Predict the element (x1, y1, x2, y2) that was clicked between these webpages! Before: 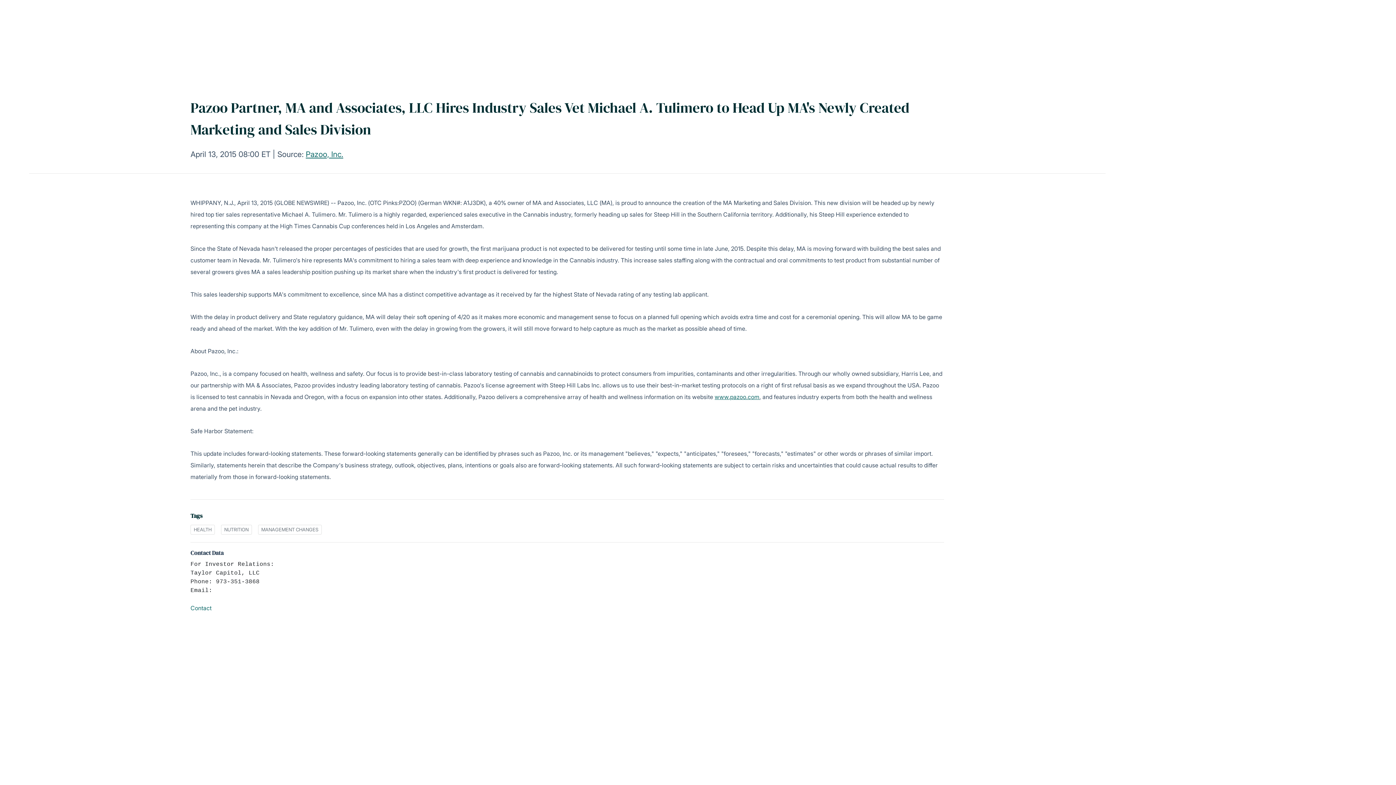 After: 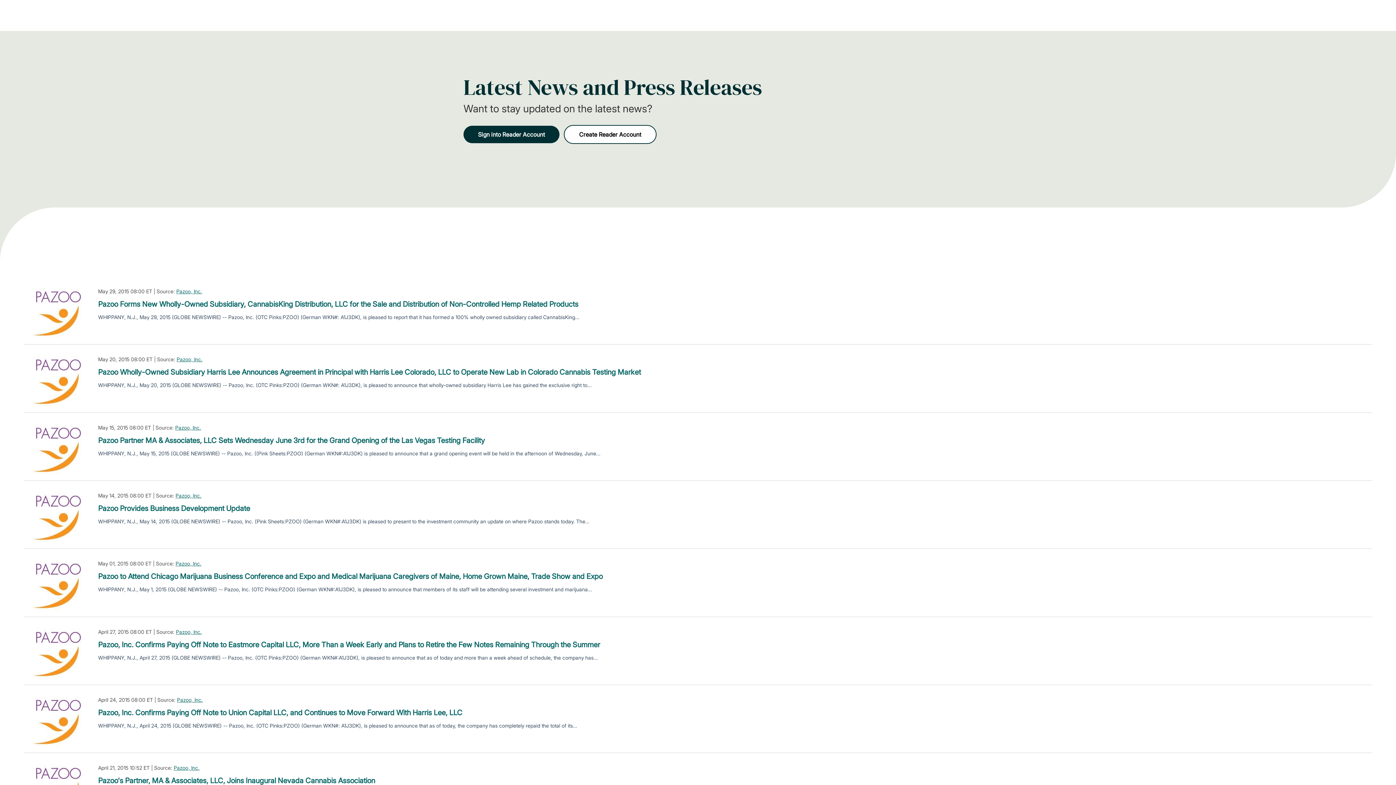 Action: label: Pazoo, Inc. bbox: (305, 149, 343, 158)